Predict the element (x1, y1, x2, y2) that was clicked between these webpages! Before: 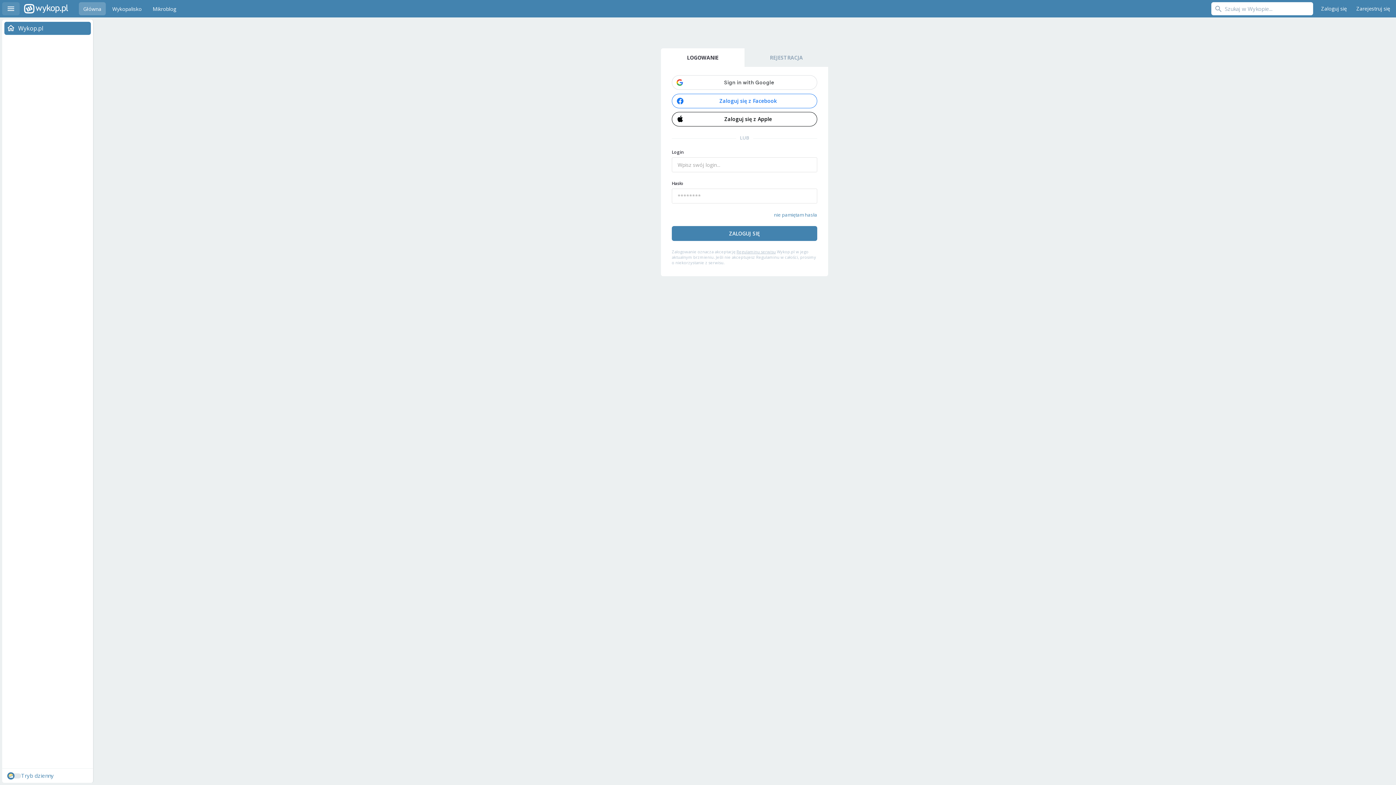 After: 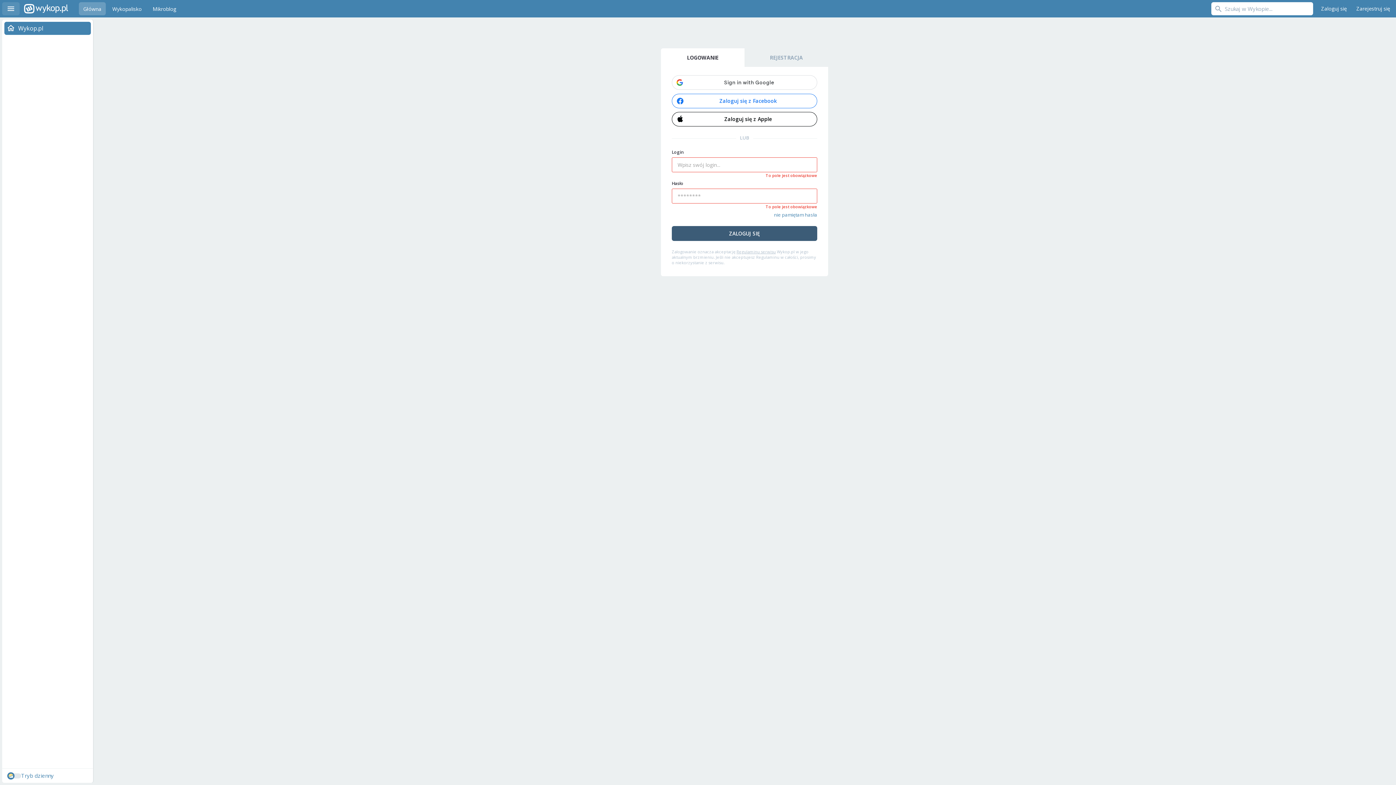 Action: bbox: (672, 226, 817, 241) label: ZALOGUJ SIĘ